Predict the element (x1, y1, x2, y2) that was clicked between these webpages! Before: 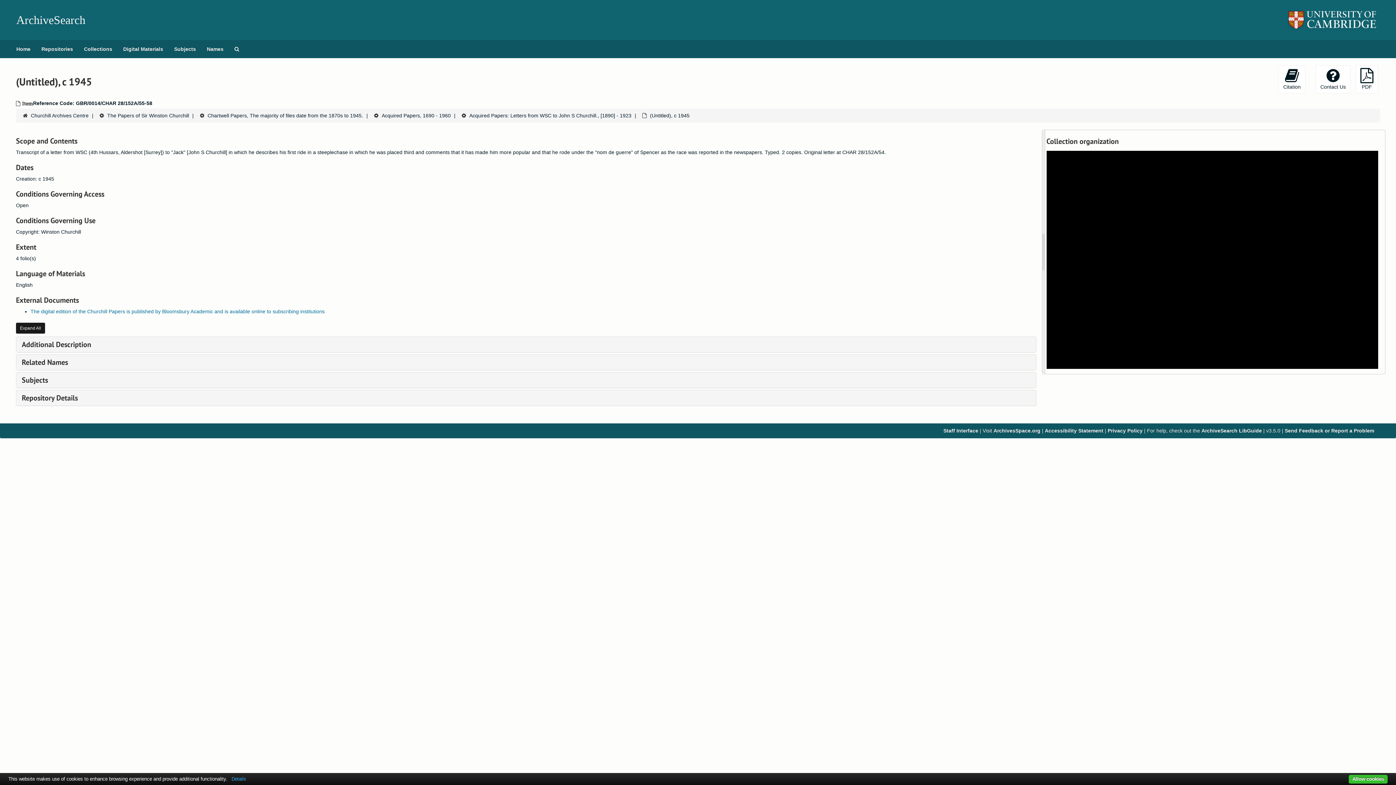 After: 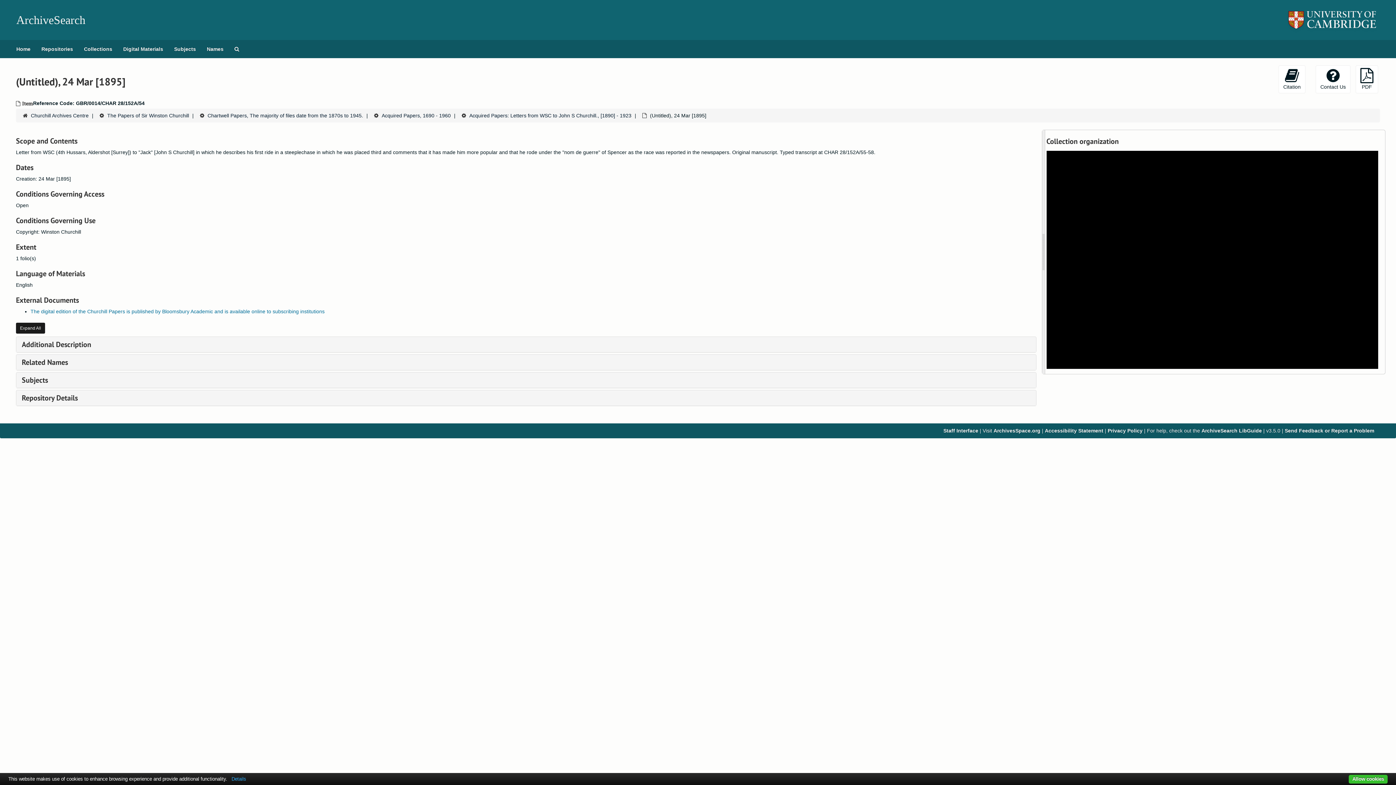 Action: label: GBR/0014/CHAR 28/152A/54: (Untitled), 24 Mar [1895] bbox: (1083, 161, 1210, 166)